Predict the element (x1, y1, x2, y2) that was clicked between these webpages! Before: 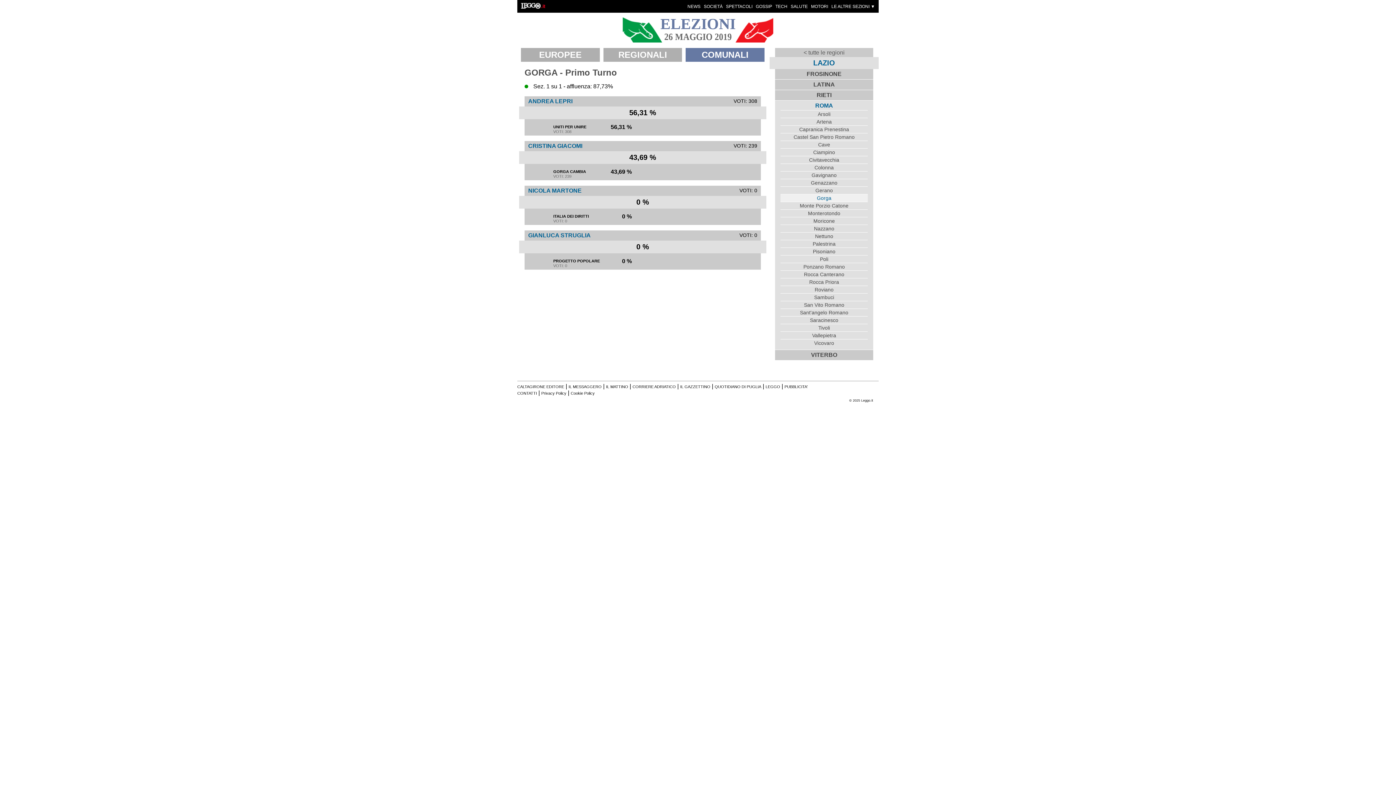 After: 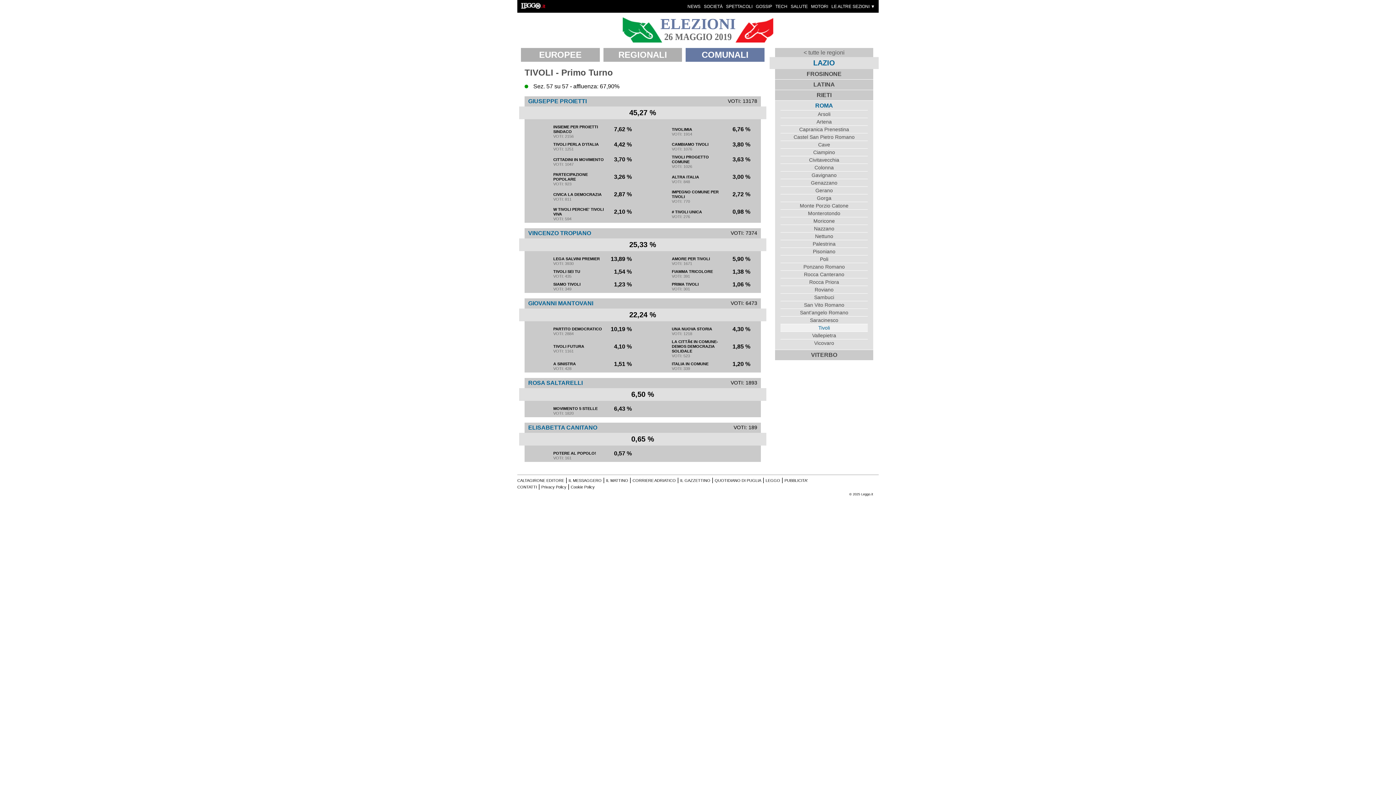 Action: label: Tivoli bbox: (780, 324, 868, 331)